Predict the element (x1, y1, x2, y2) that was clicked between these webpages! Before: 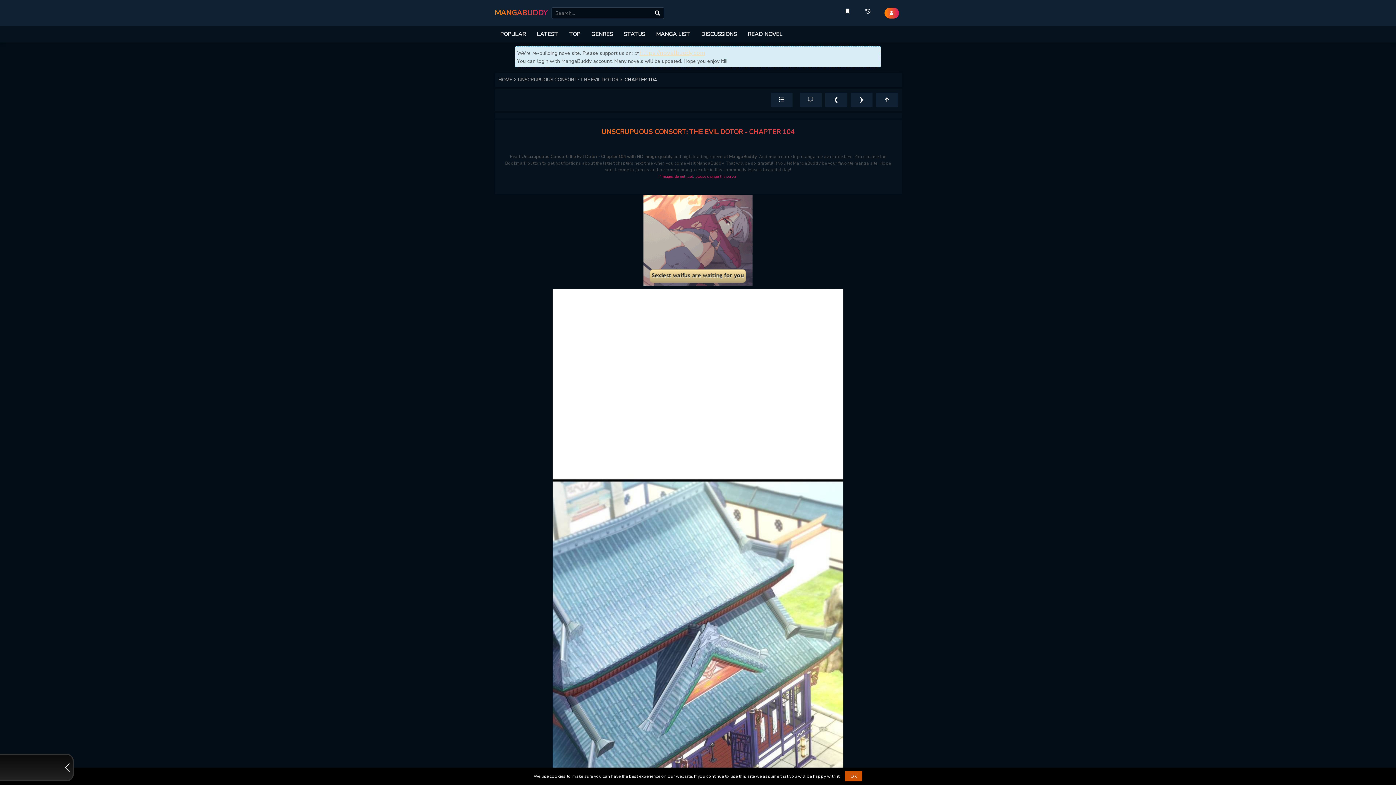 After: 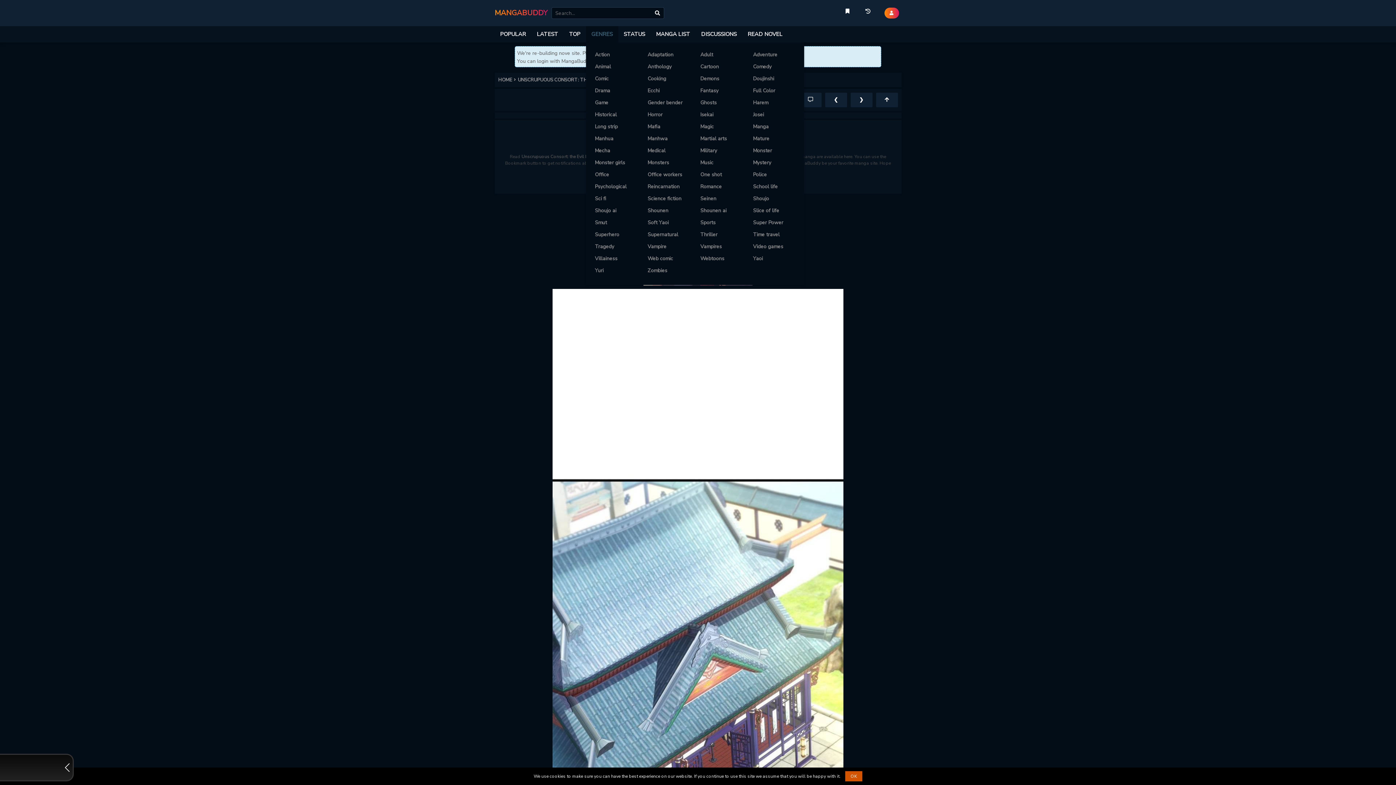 Action: bbox: (586, 26, 618, 42) label: GENRES